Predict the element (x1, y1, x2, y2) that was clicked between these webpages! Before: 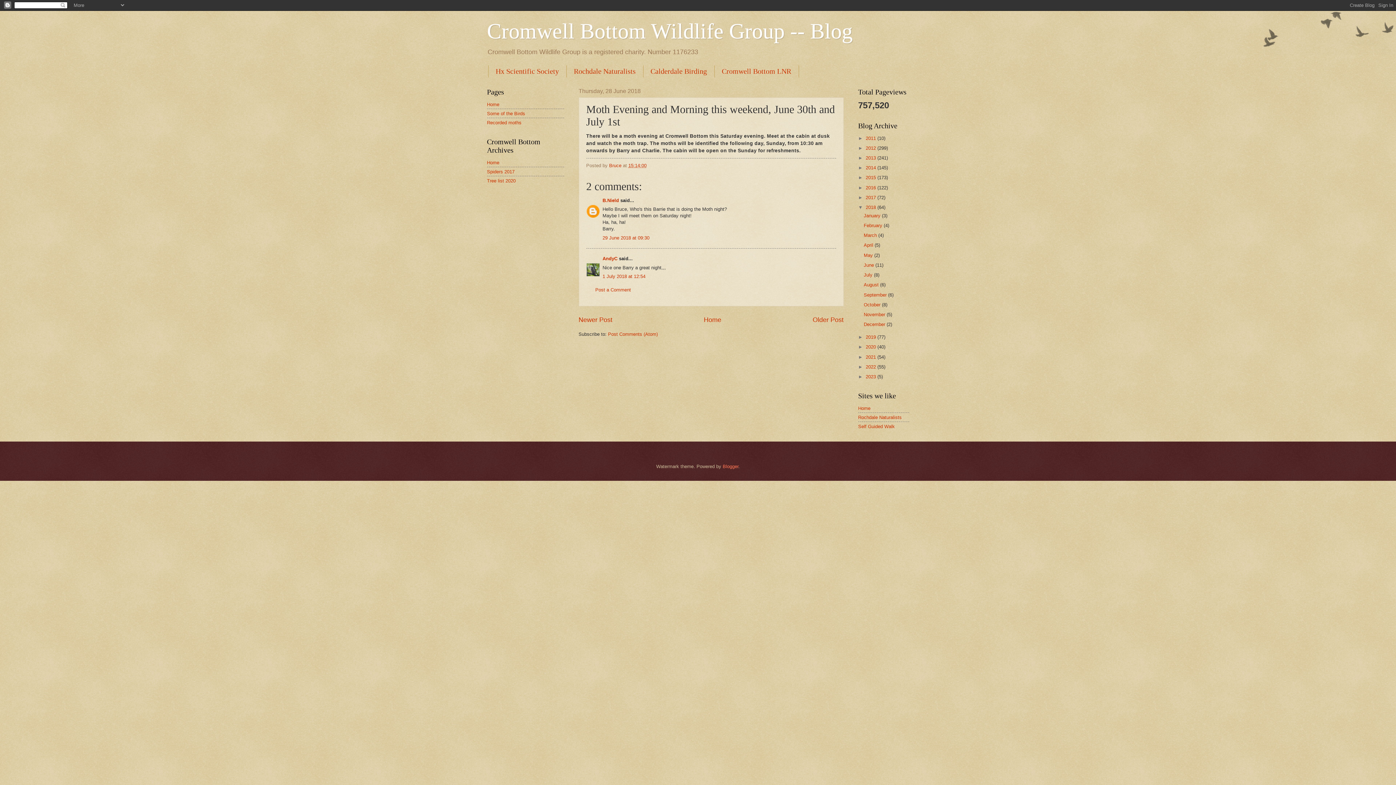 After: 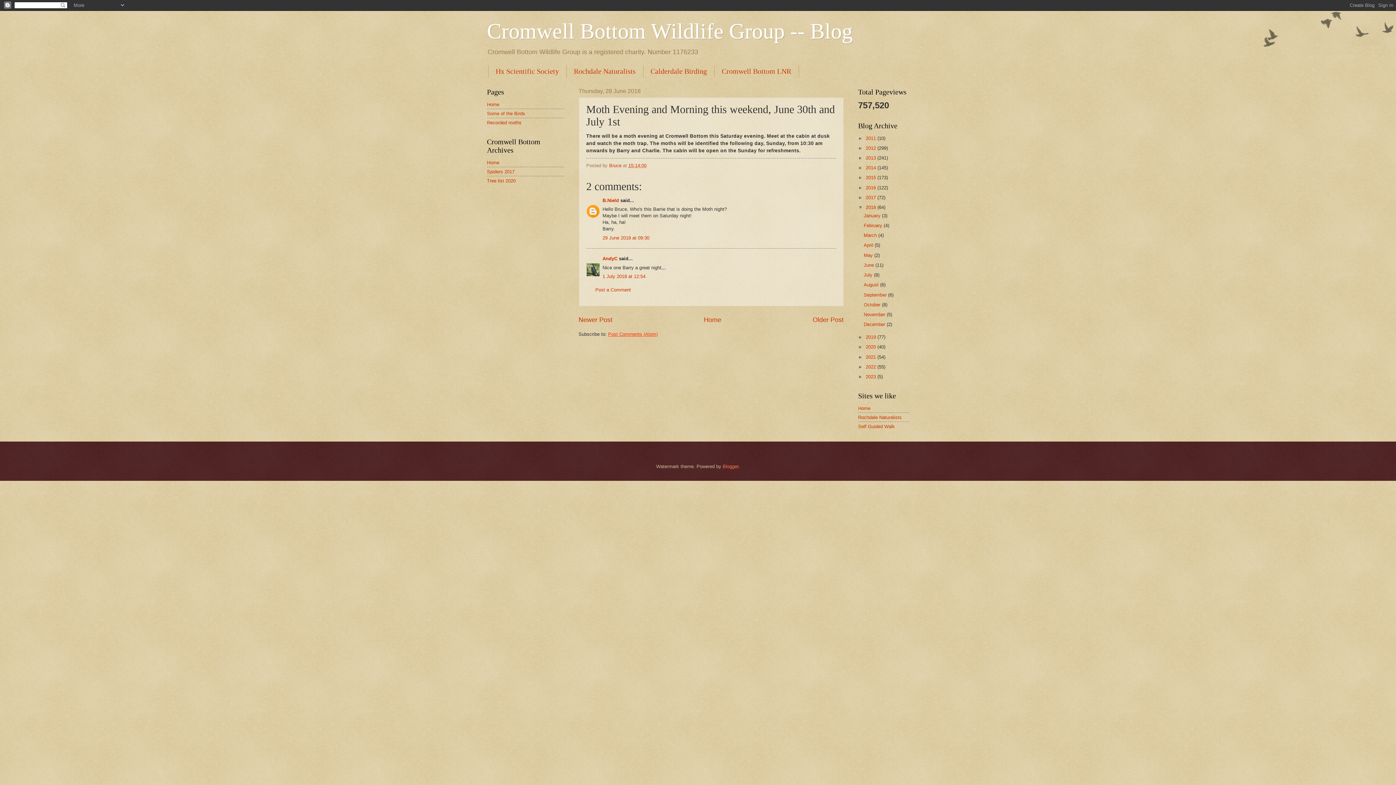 Action: label: Post Comments (Atom) bbox: (608, 331, 658, 337)